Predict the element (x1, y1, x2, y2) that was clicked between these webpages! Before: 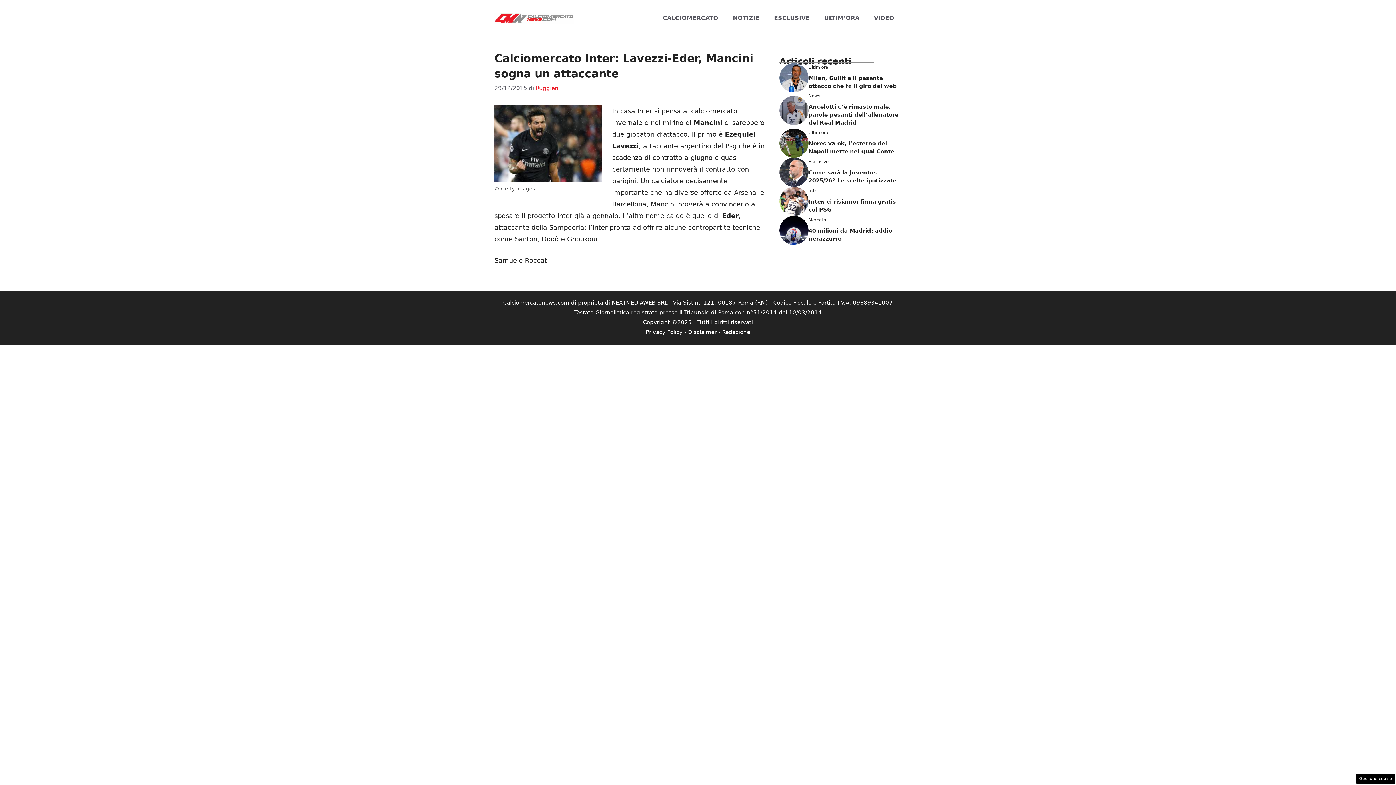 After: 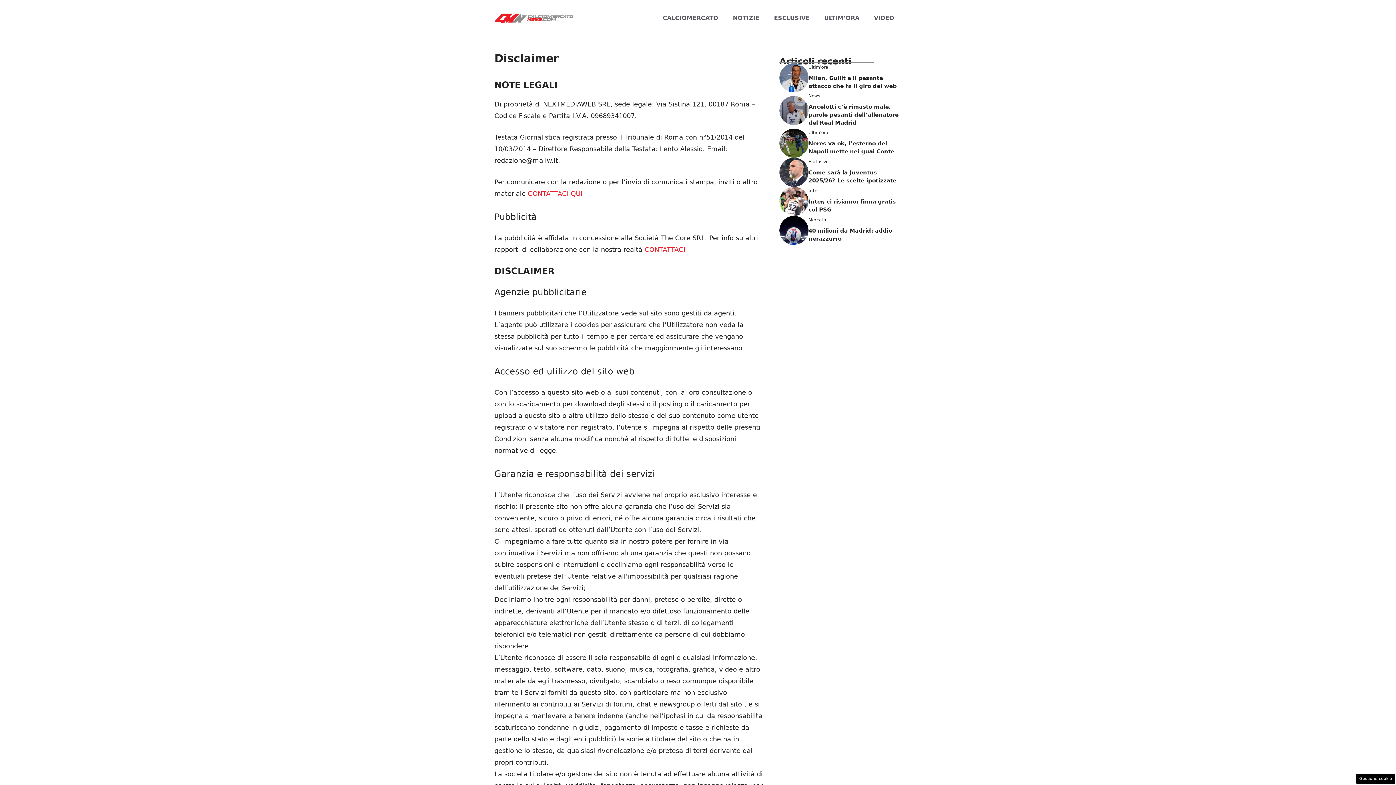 Action: label: Disclaimer bbox: (688, 328, 716, 335)